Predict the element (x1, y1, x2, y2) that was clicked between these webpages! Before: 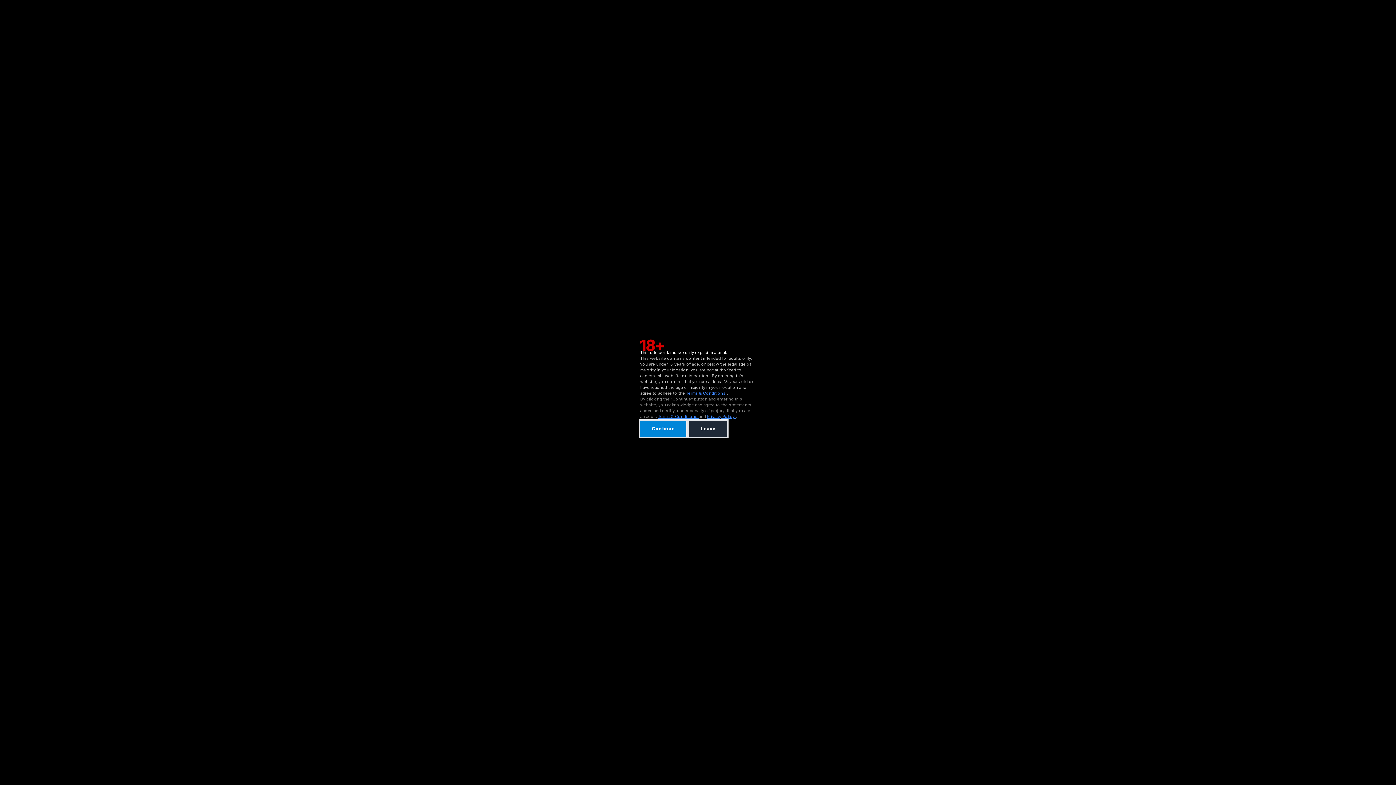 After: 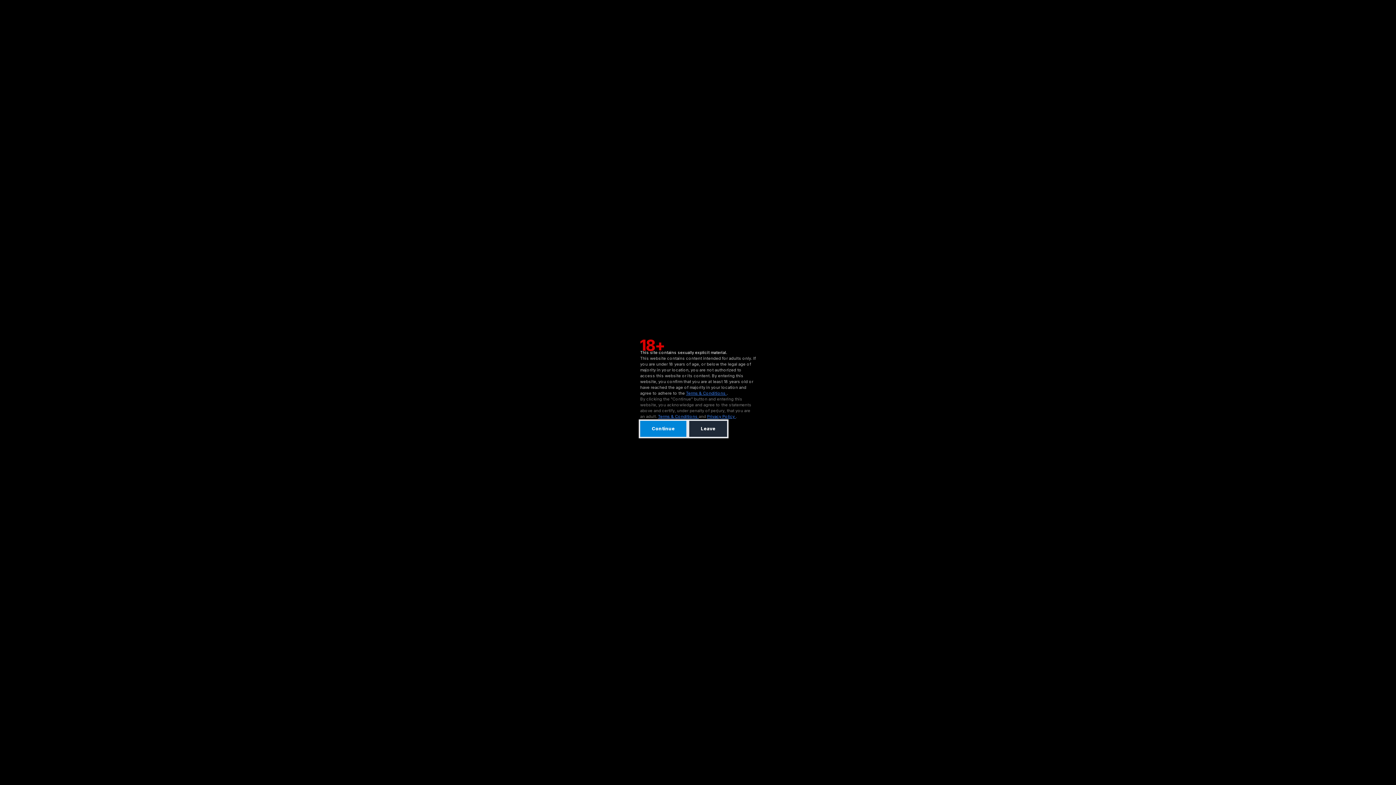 Action: label: Terms & Conditions  bbox: (658, 414, 698, 419)